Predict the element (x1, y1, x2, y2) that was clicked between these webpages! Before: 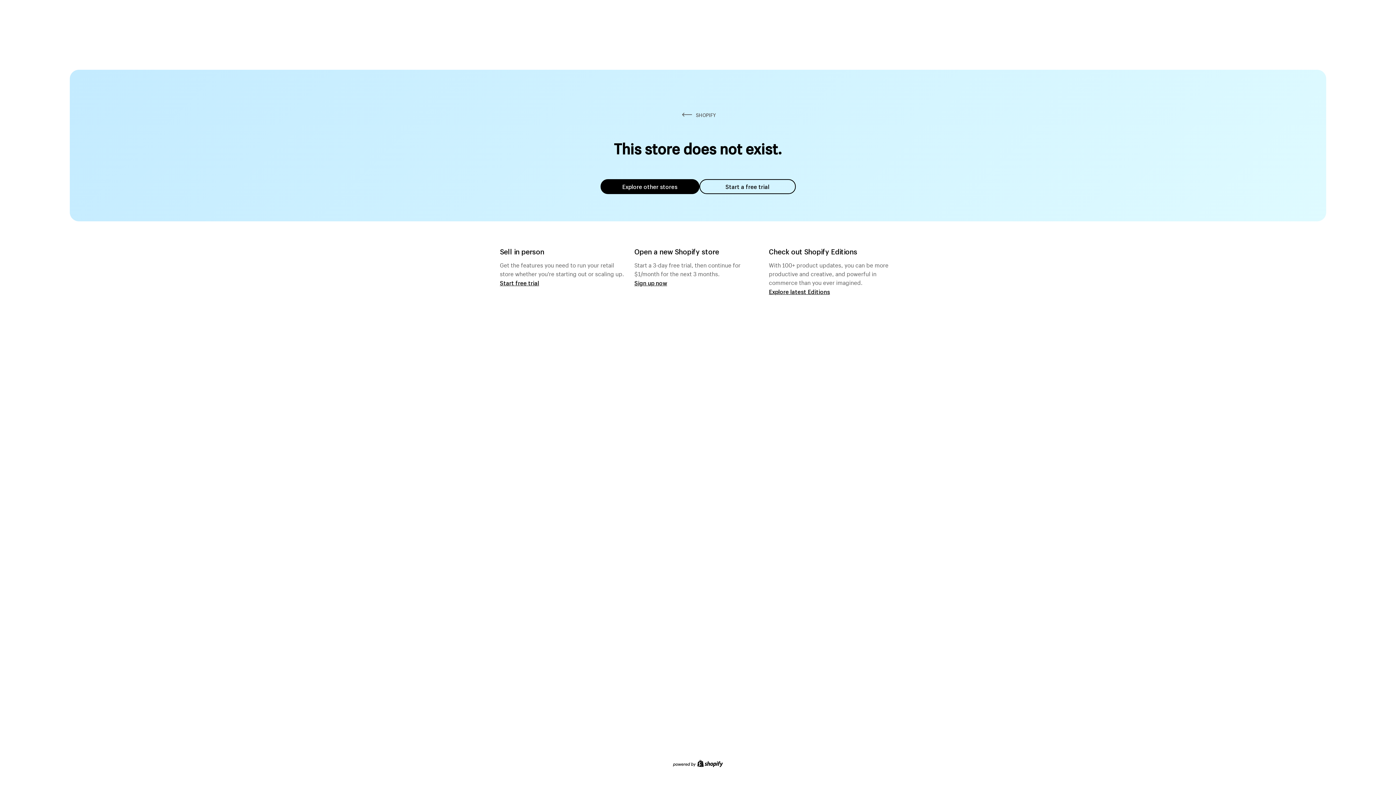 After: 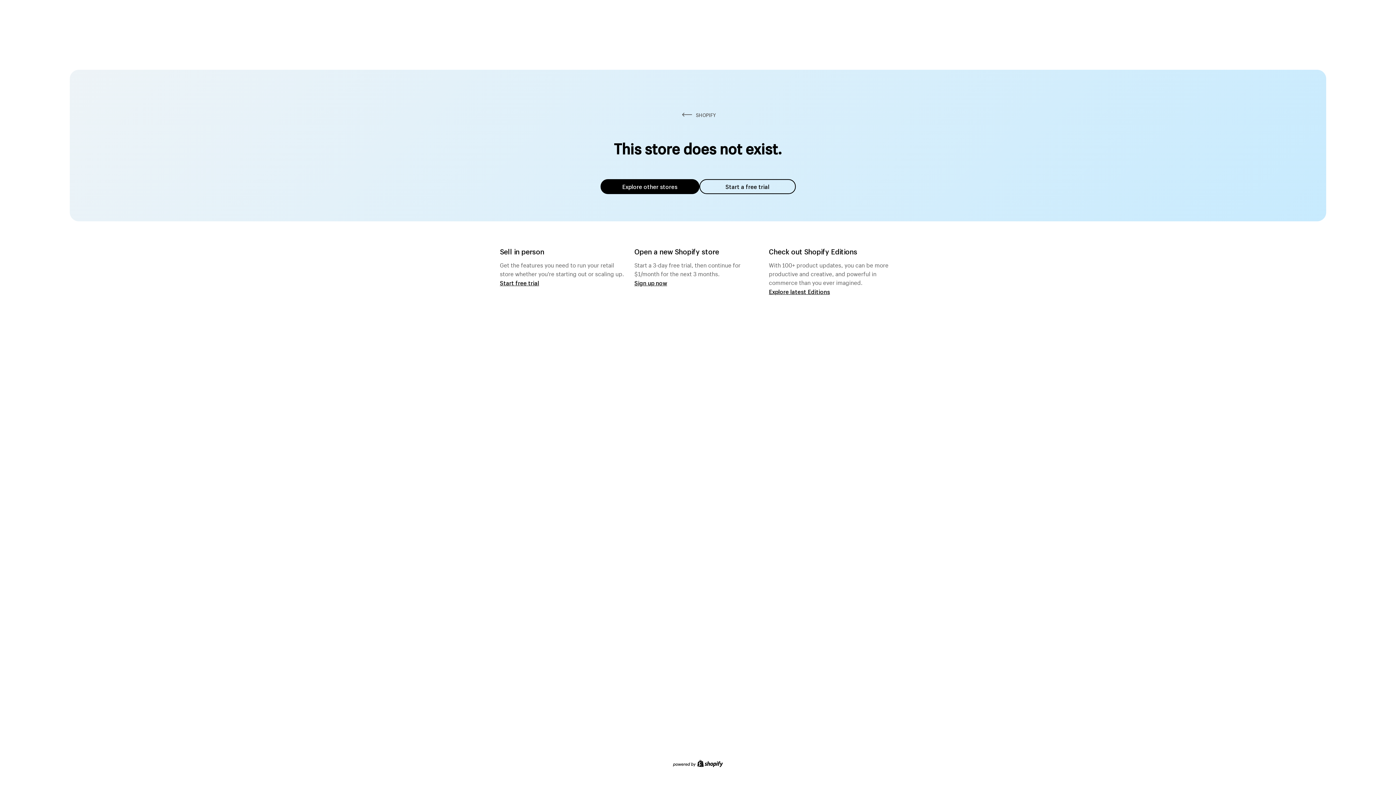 Action: label: Explore other stores bbox: (600, 179, 699, 194)